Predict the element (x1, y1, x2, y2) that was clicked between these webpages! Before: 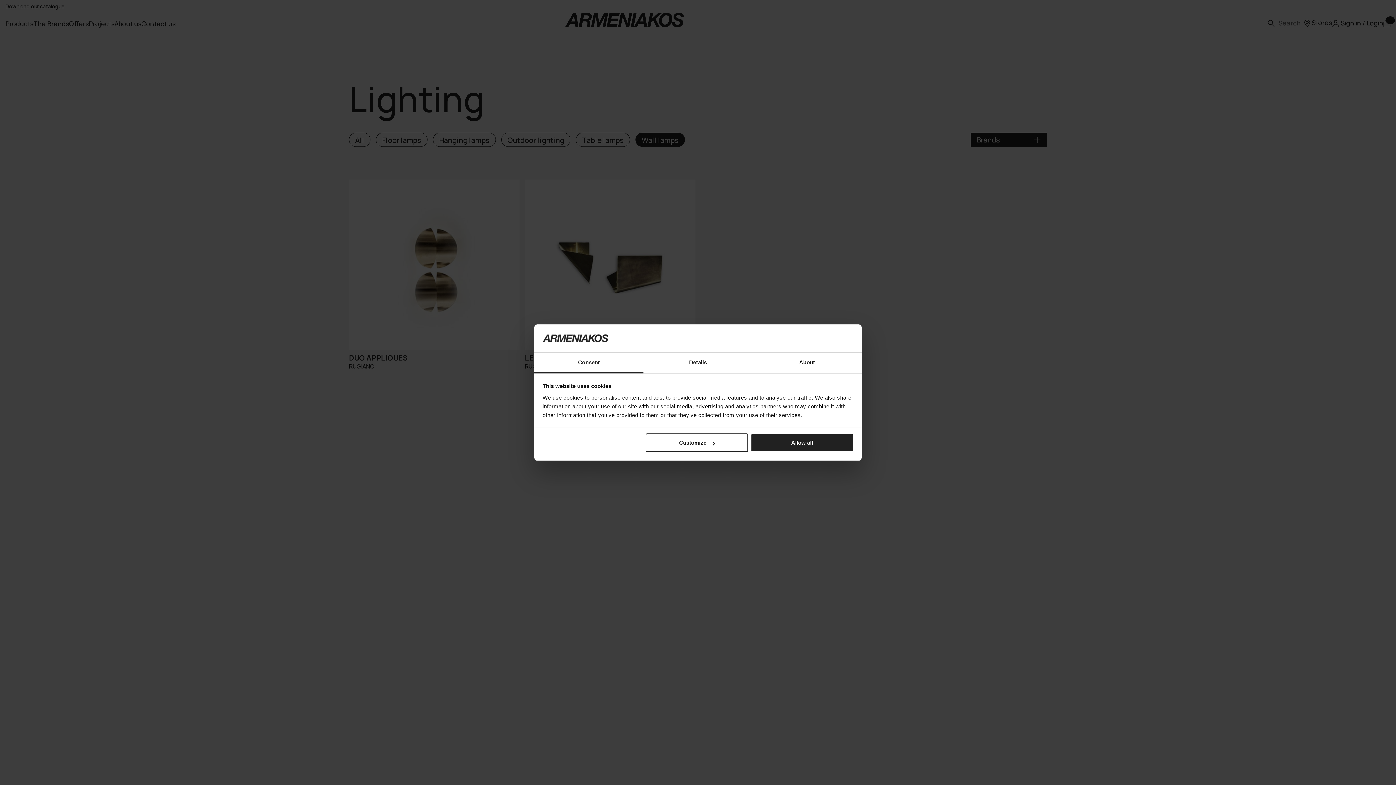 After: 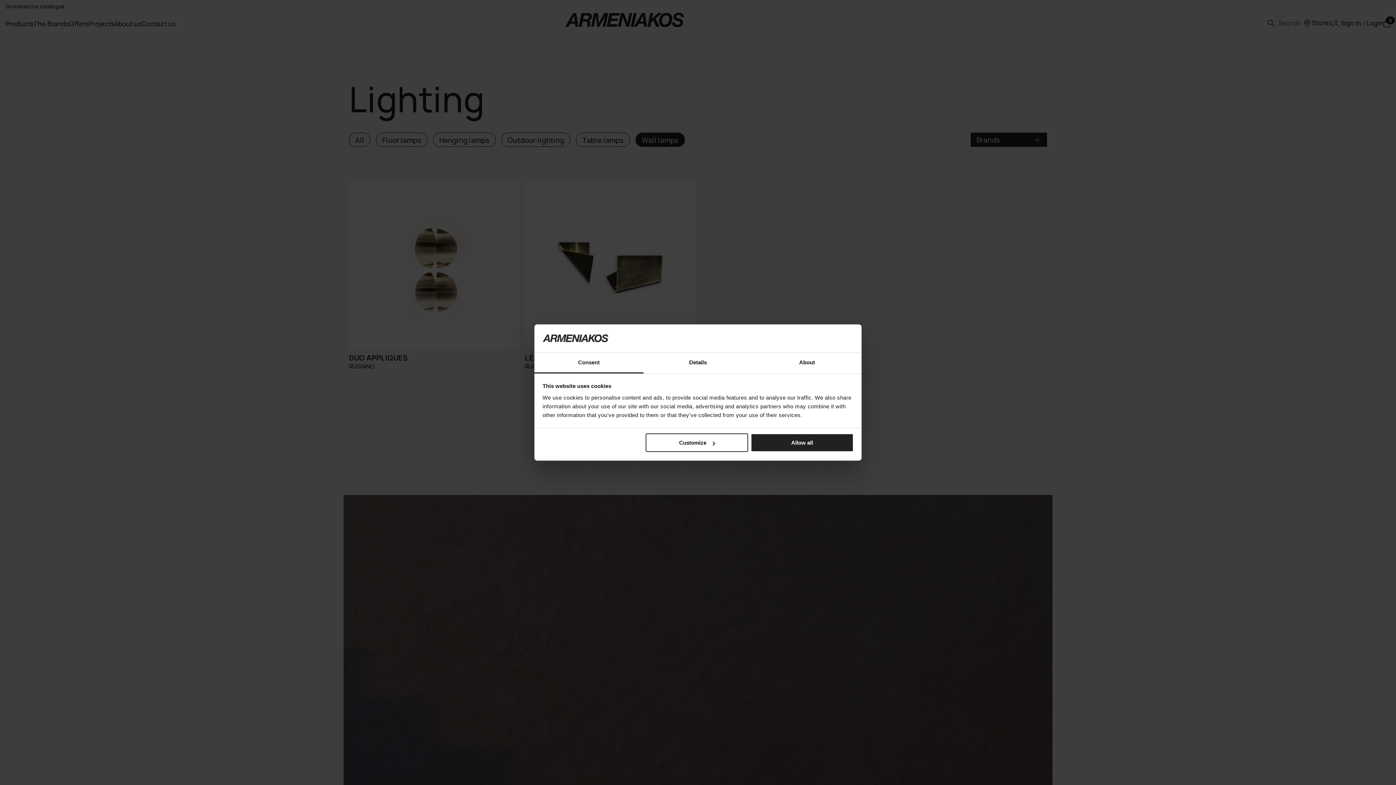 Action: bbox: (534, 352, 643, 373) label: Consent